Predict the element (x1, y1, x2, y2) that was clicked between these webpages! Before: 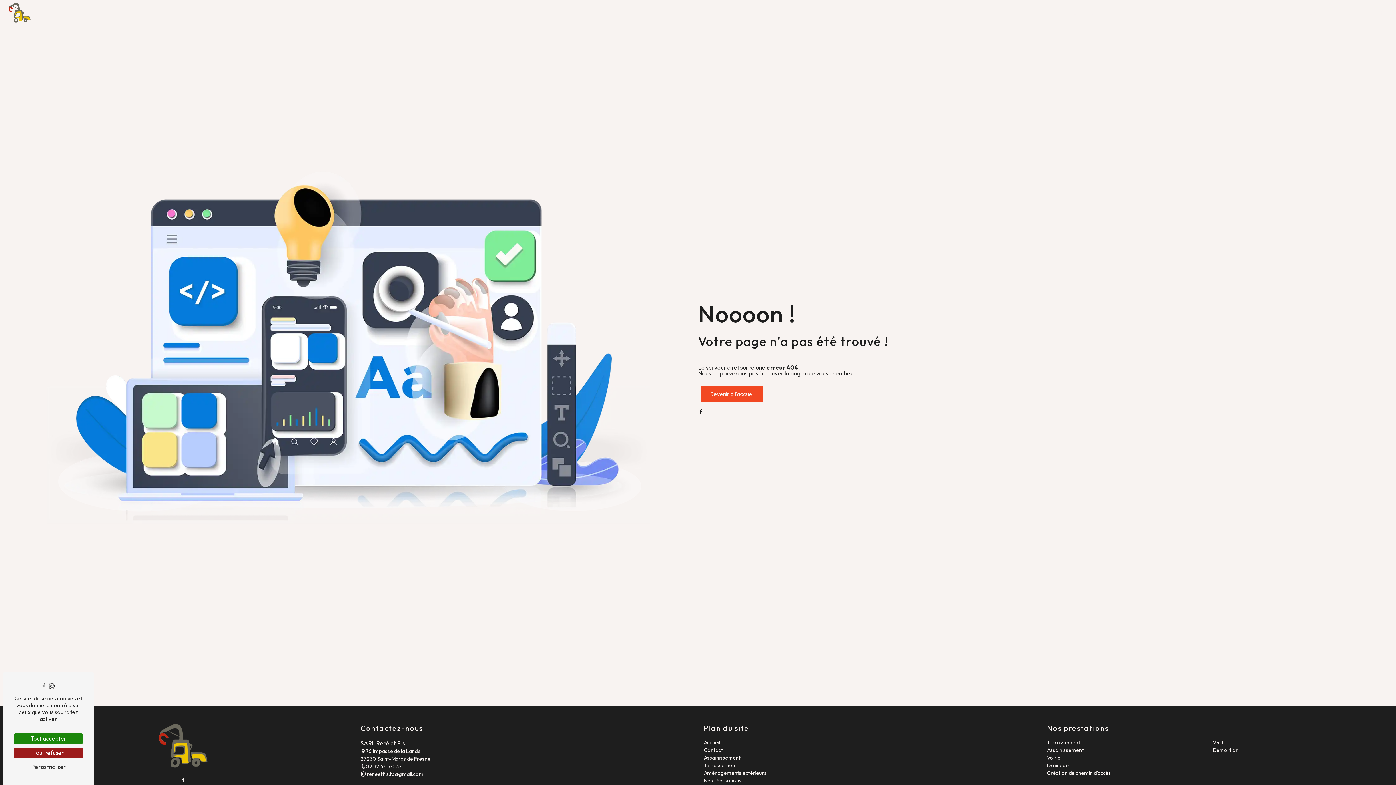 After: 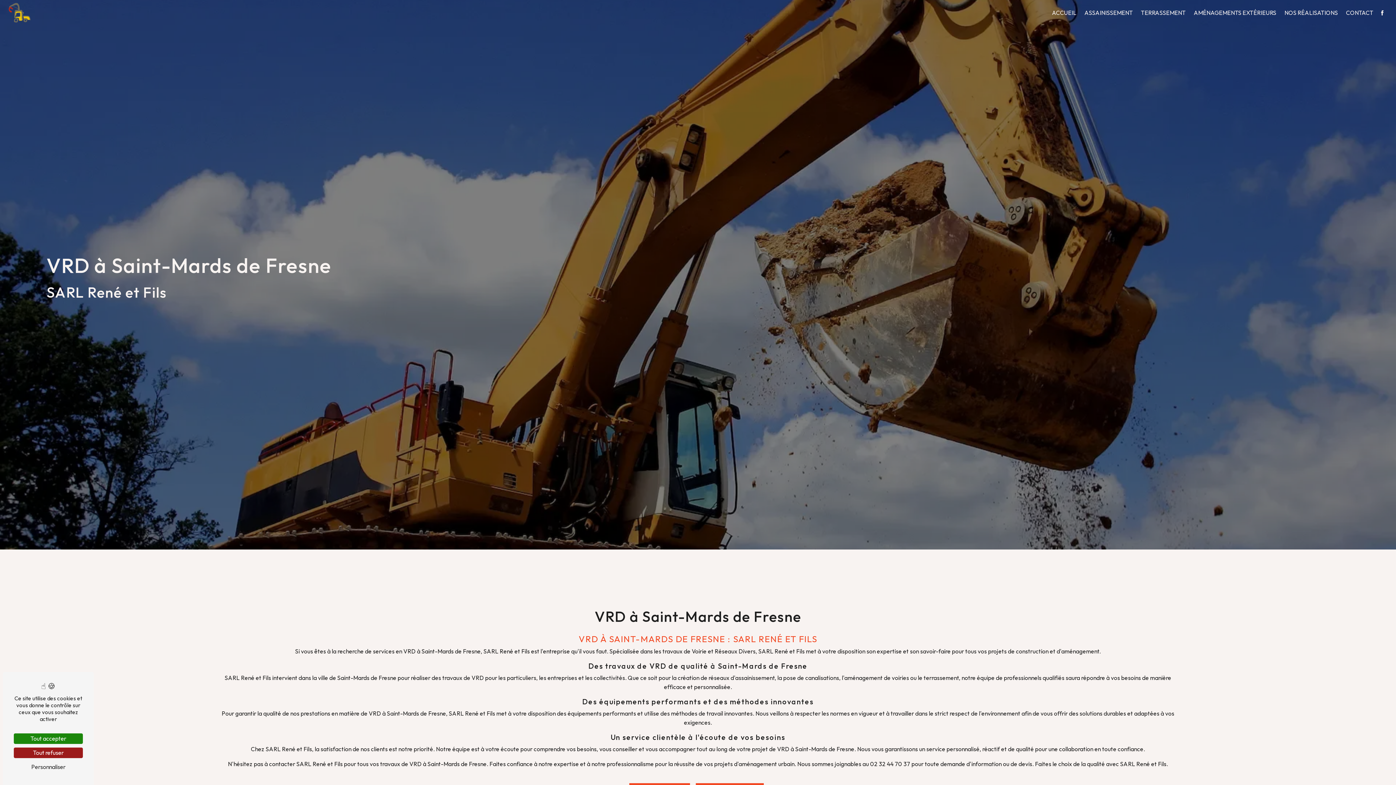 Action: bbox: (1213, 739, 1223, 746) label: VRD